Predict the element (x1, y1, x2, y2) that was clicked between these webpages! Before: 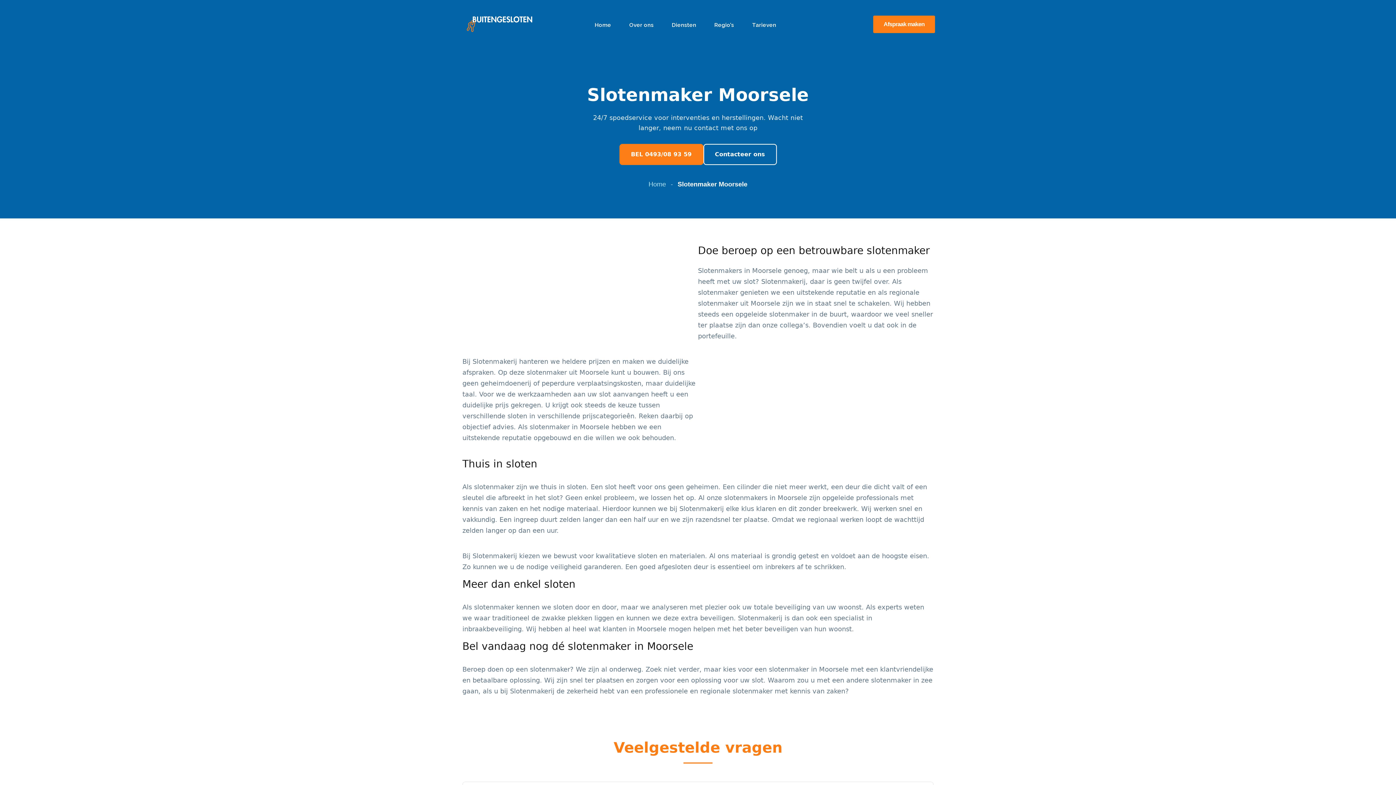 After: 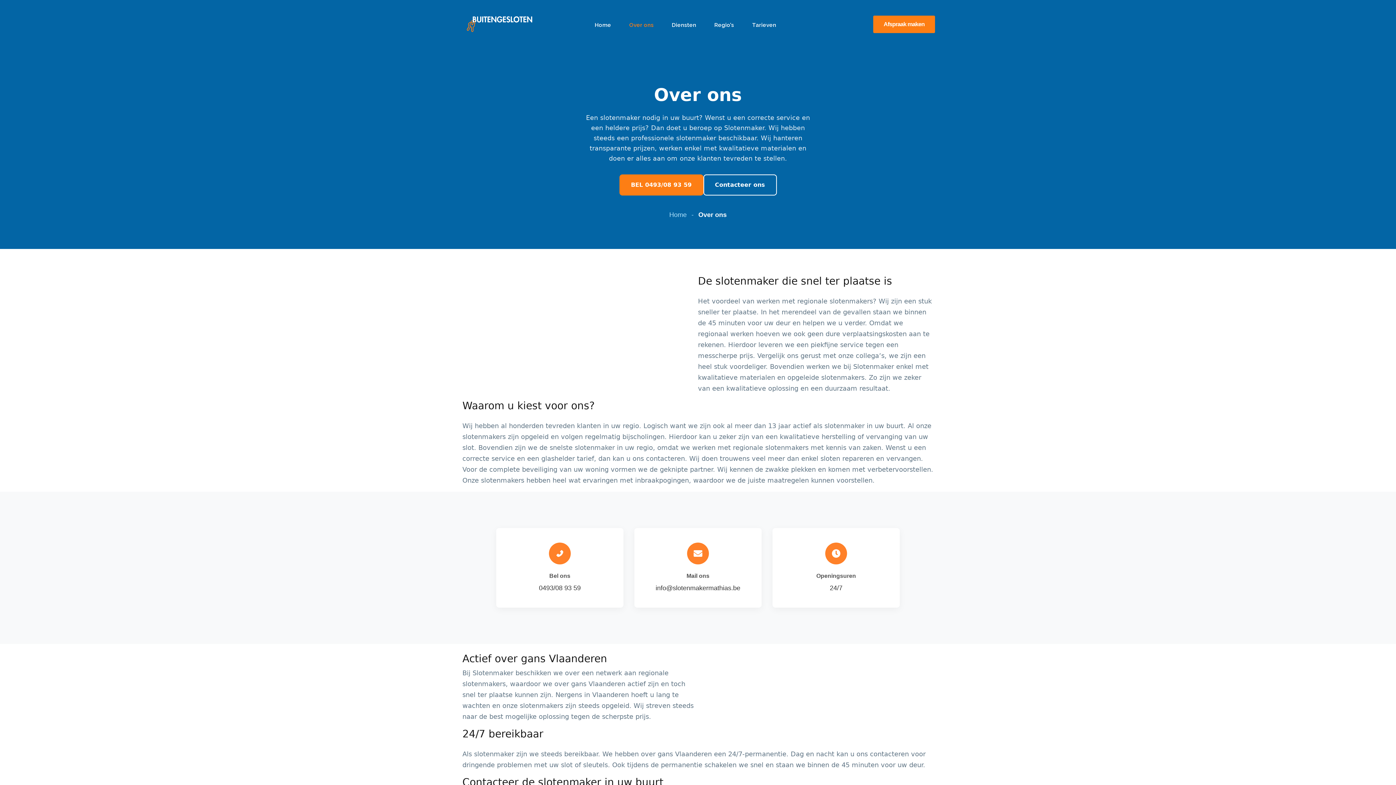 Action: bbox: (620, 17, 662, 32) label: Over ons